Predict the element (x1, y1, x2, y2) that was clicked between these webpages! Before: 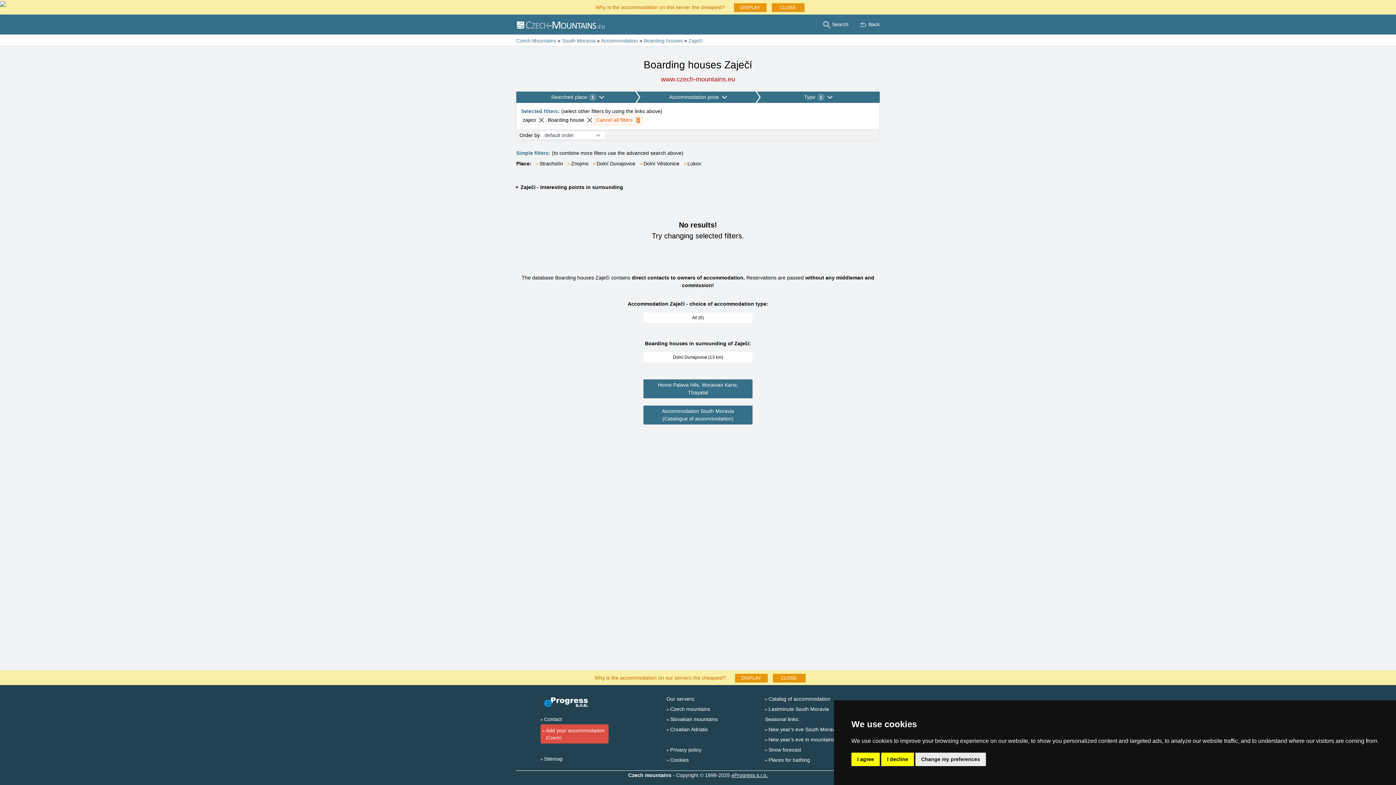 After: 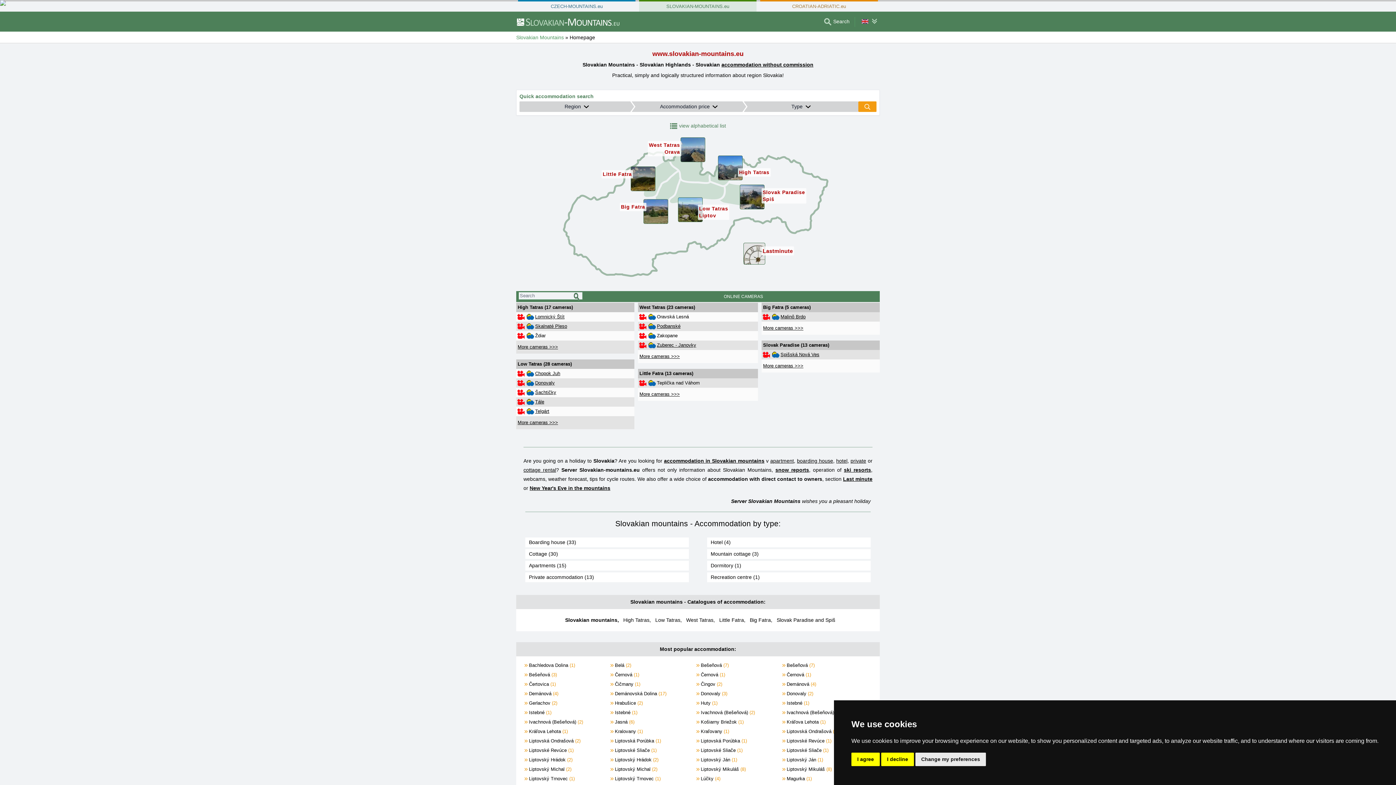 Action: label: Slovakian mountains bbox: (666, 716, 718, 722)